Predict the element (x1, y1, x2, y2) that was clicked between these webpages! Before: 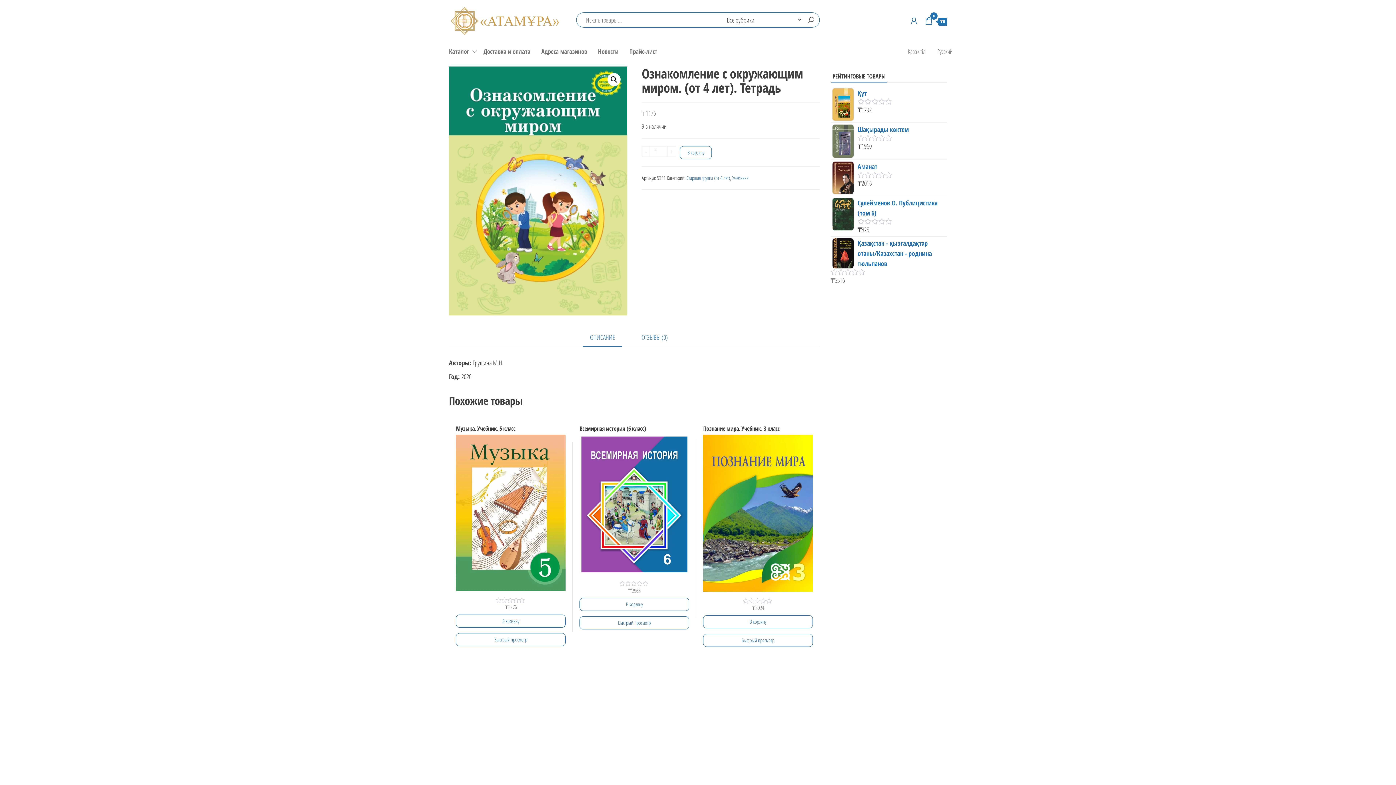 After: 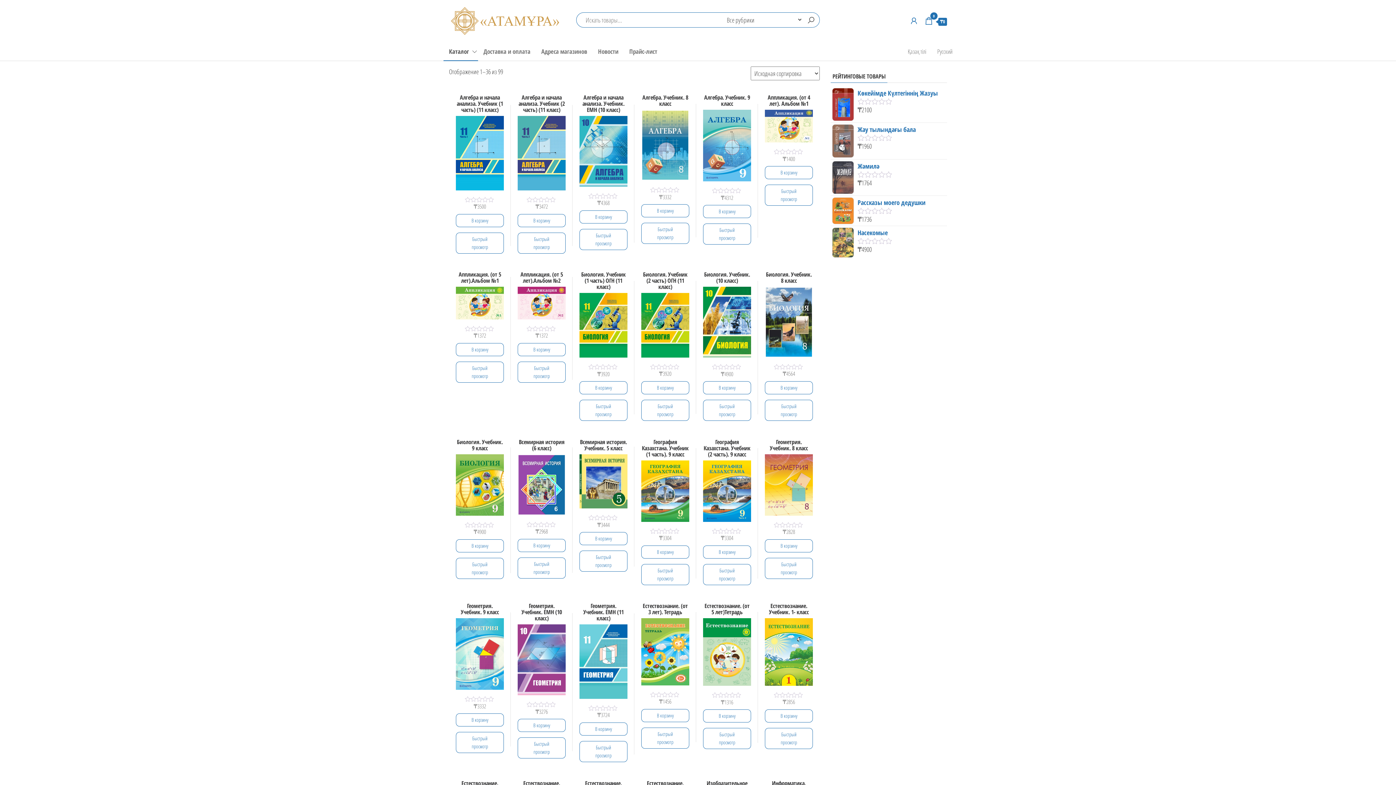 Action: bbox: (732, 174, 748, 181) label: Учебники